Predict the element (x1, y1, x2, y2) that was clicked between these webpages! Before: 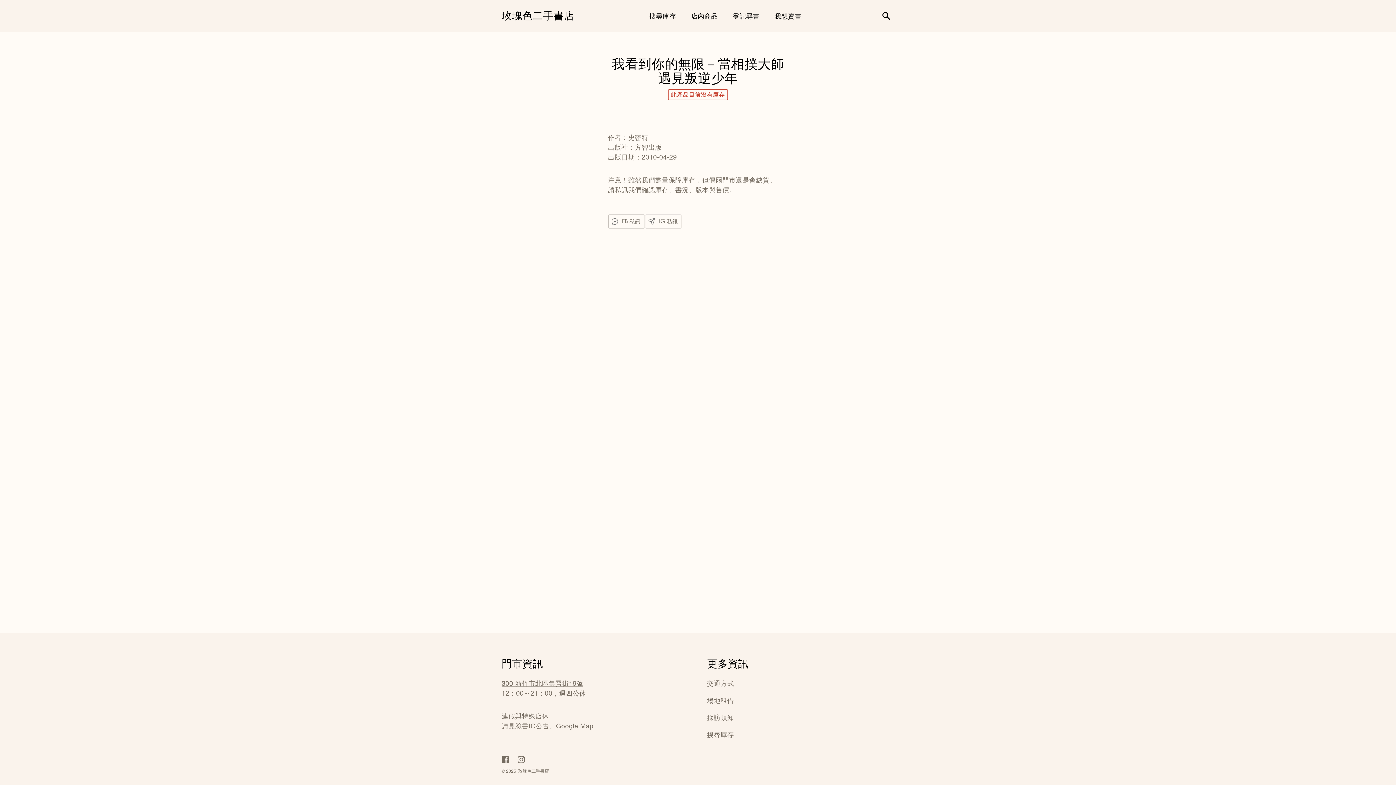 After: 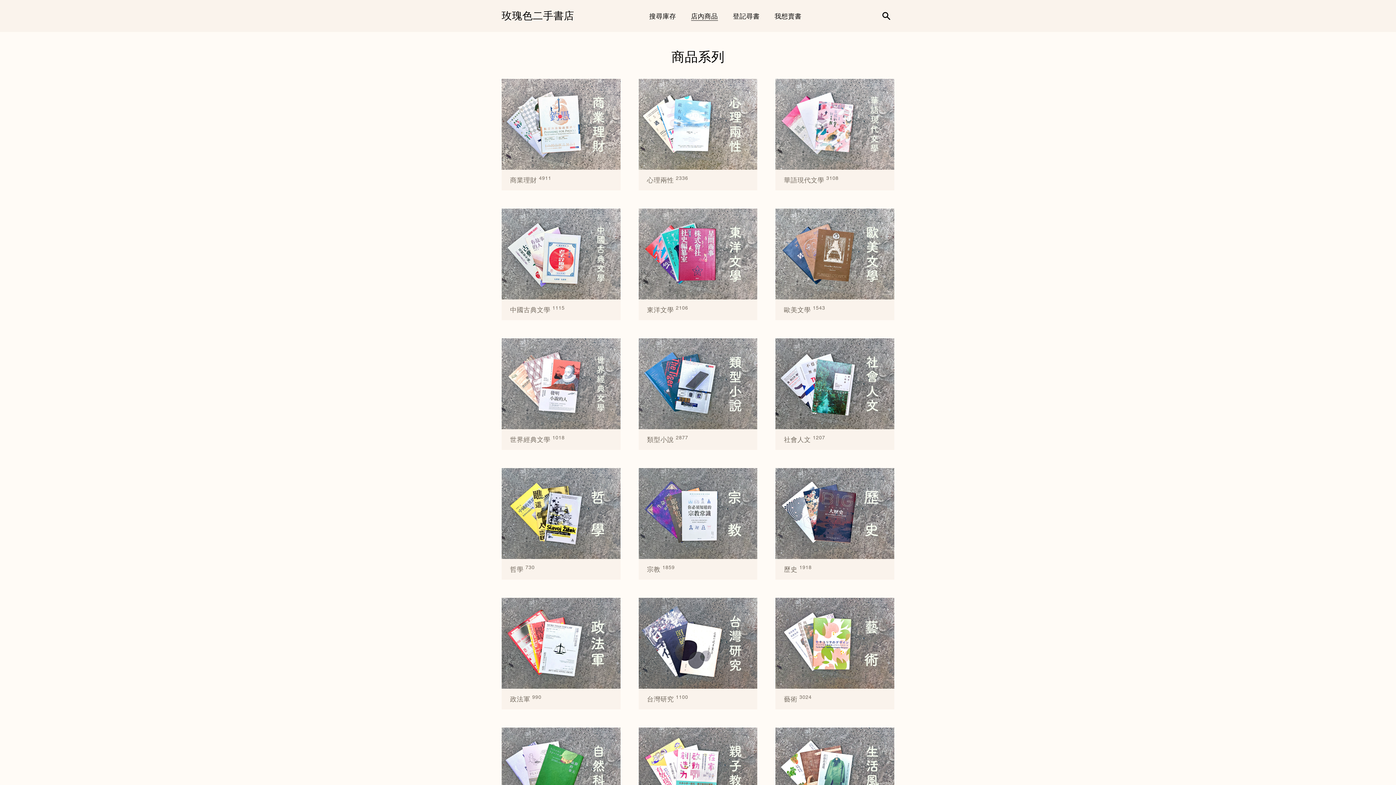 Action: bbox: (684, 8, 726, 23) label: 店內商品